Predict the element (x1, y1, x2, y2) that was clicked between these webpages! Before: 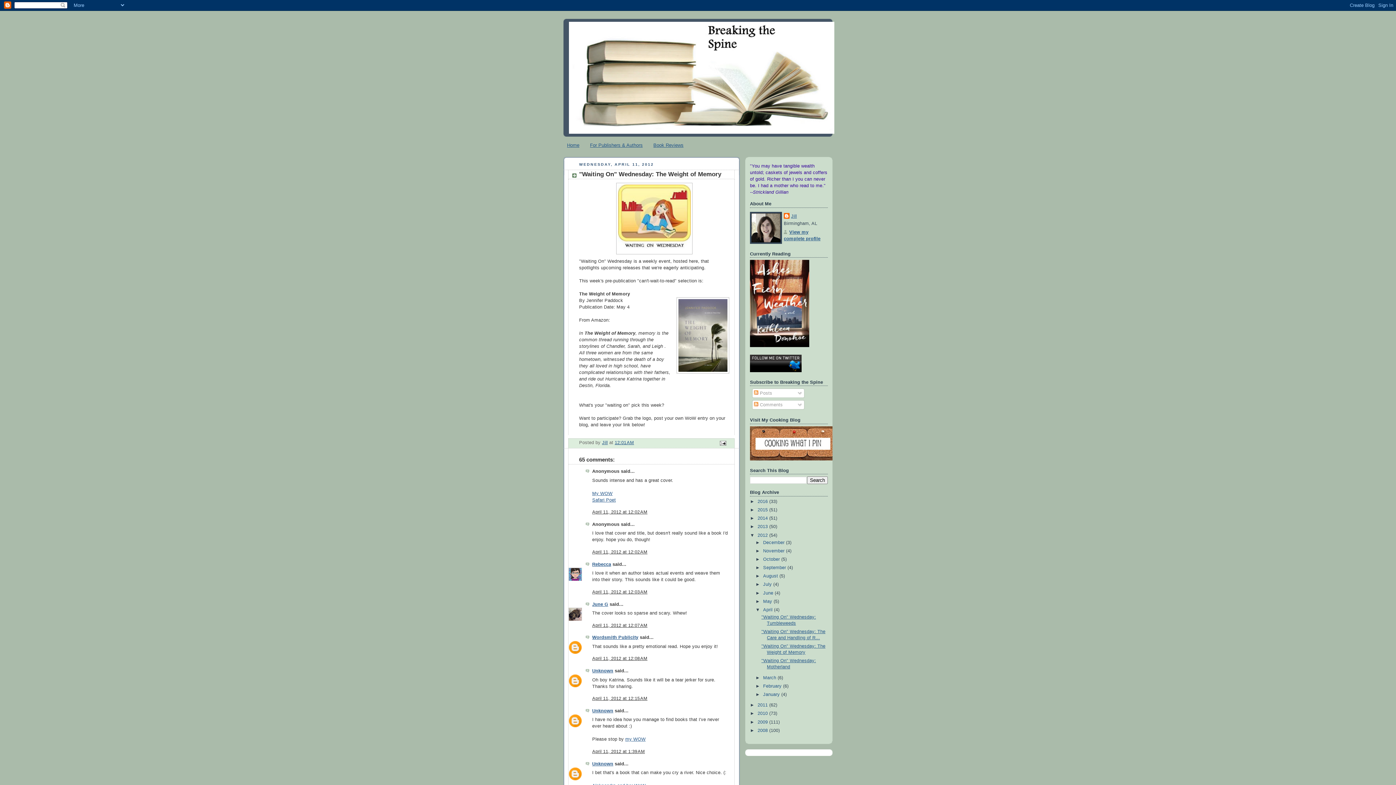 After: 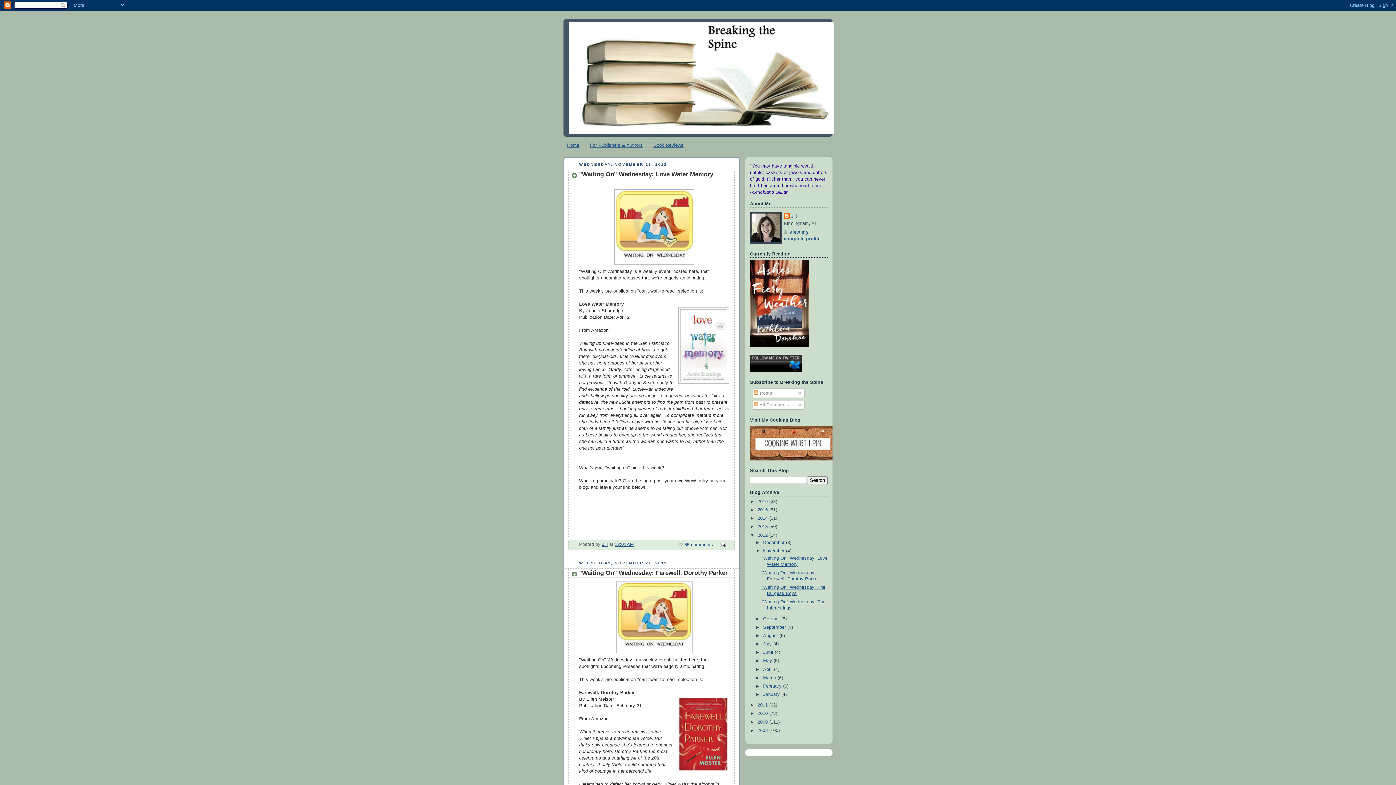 Action: bbox: (763, 548, 786, 553) label: November 